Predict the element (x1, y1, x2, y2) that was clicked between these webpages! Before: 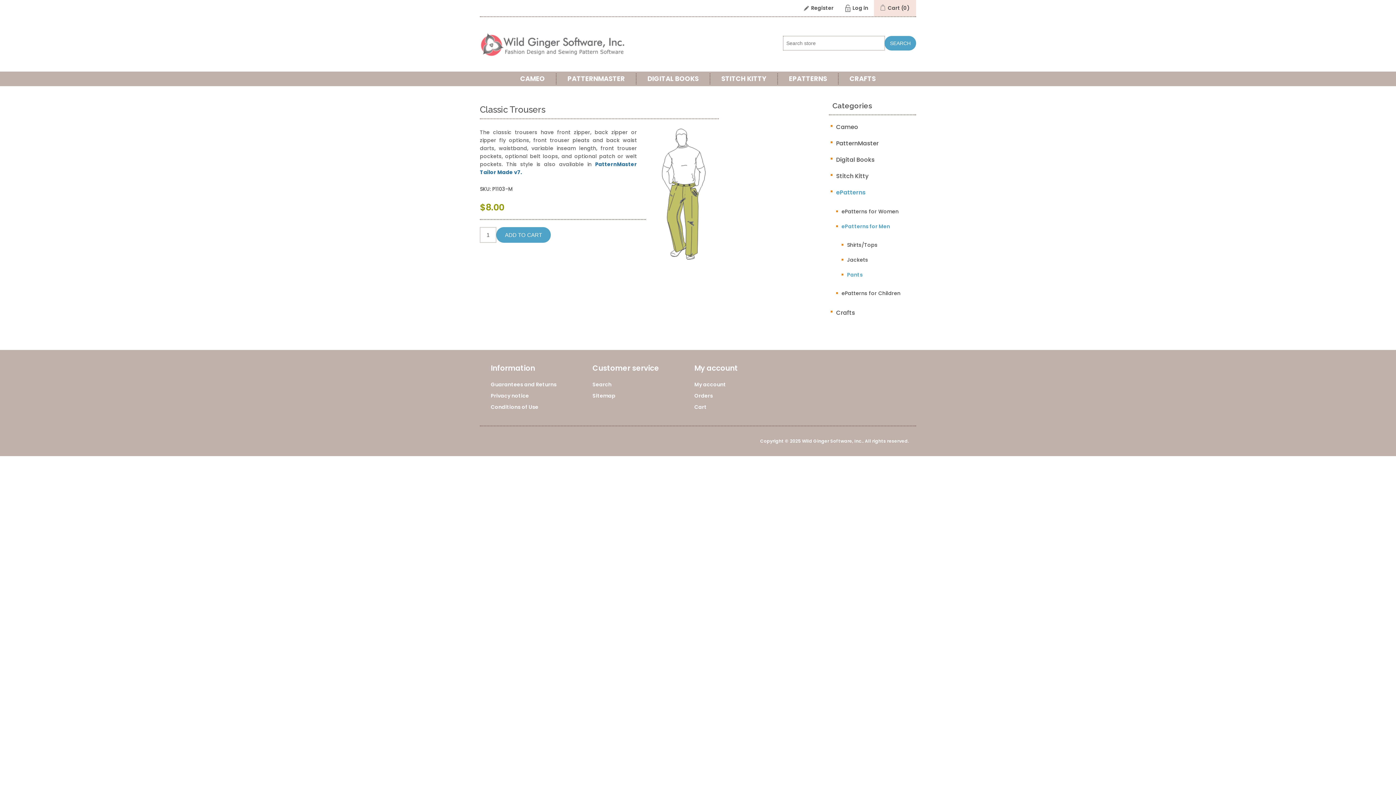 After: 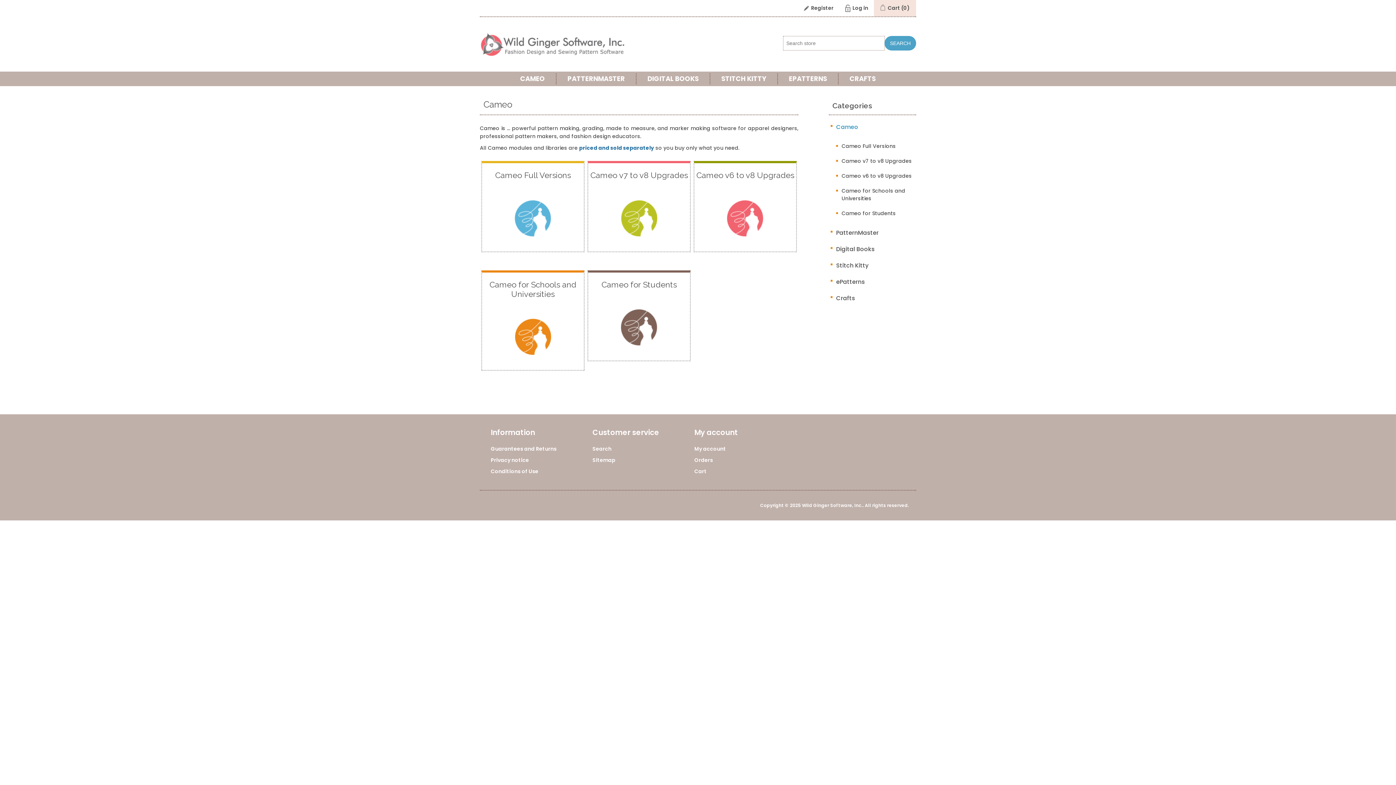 Action: label: Cameo bbox: (836, 120, 858, 133)